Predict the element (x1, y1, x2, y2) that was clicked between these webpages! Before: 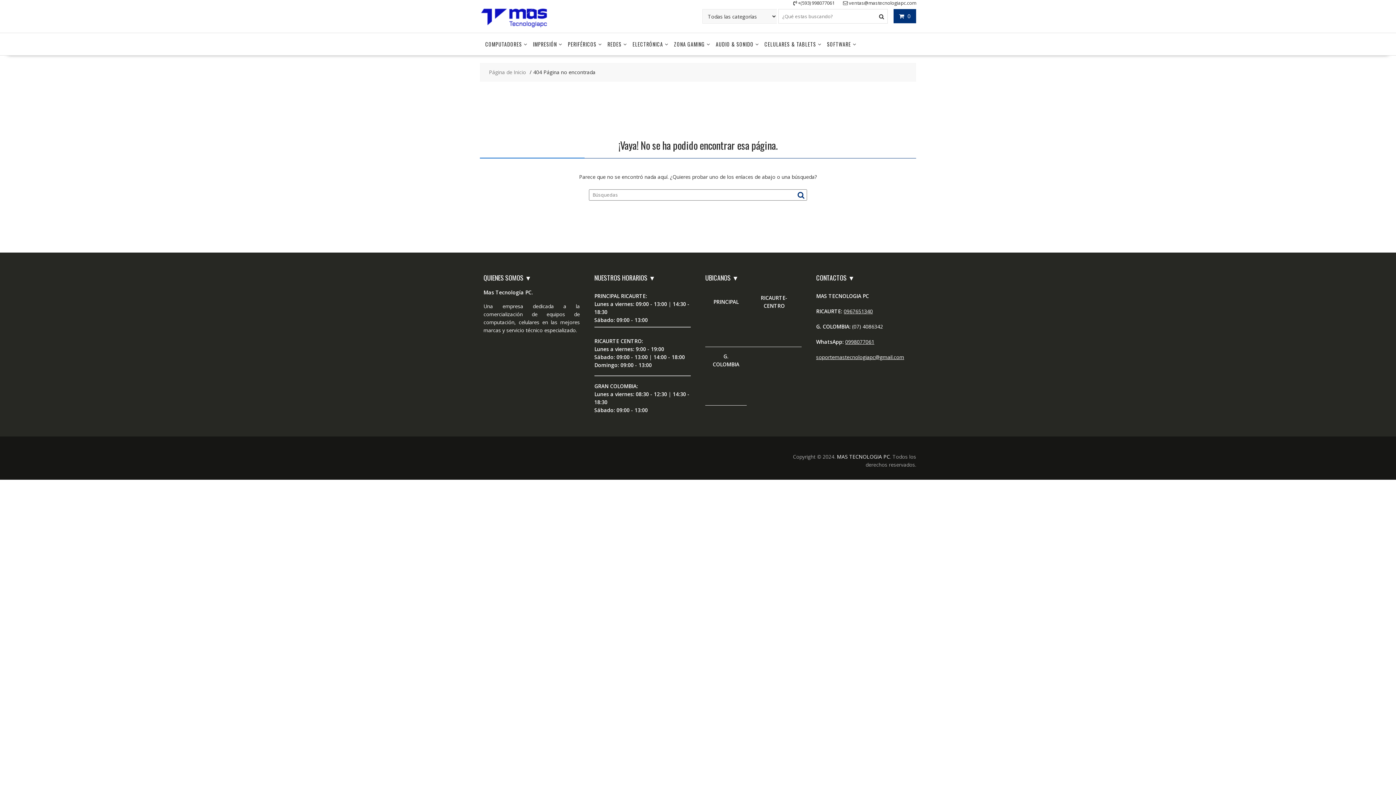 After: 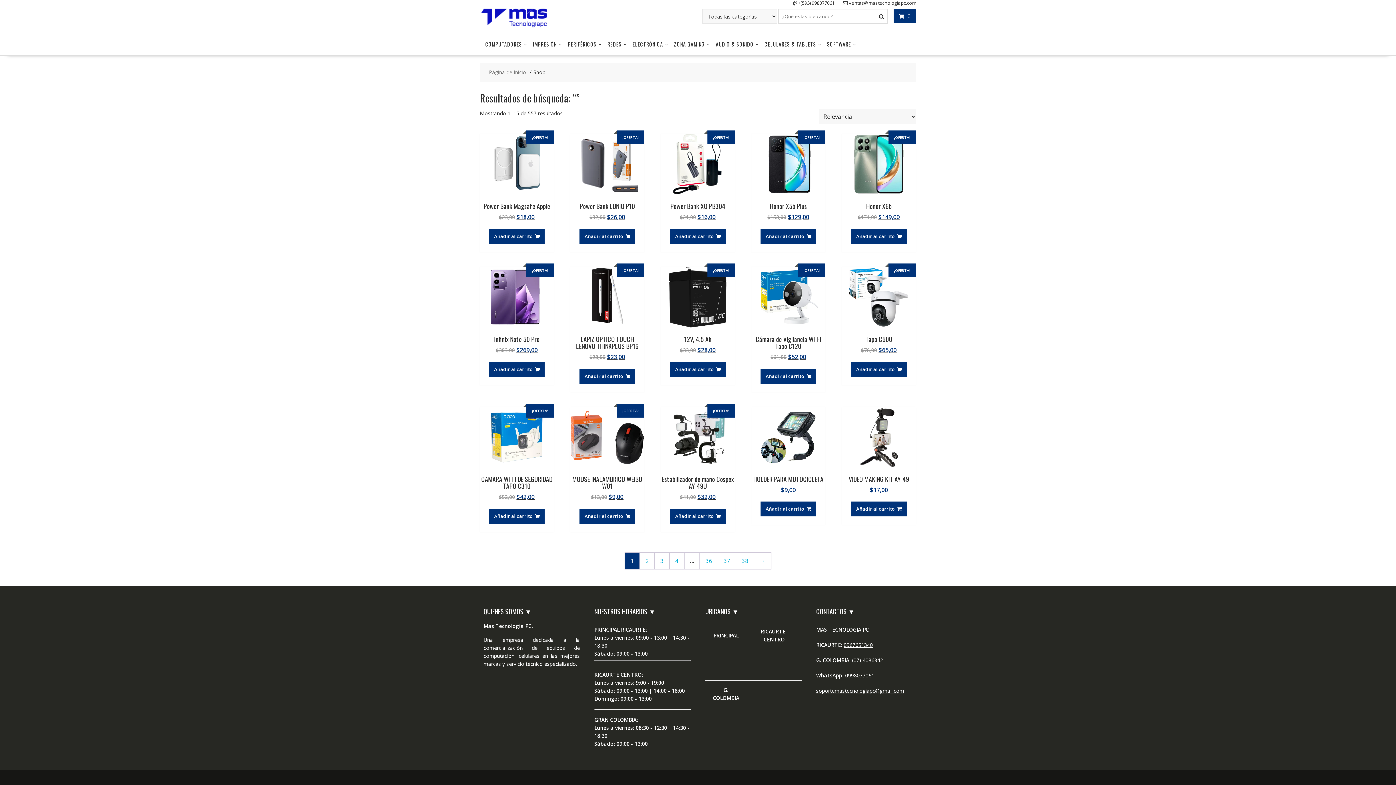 Action: bbox: (874, 9, 889, 23)